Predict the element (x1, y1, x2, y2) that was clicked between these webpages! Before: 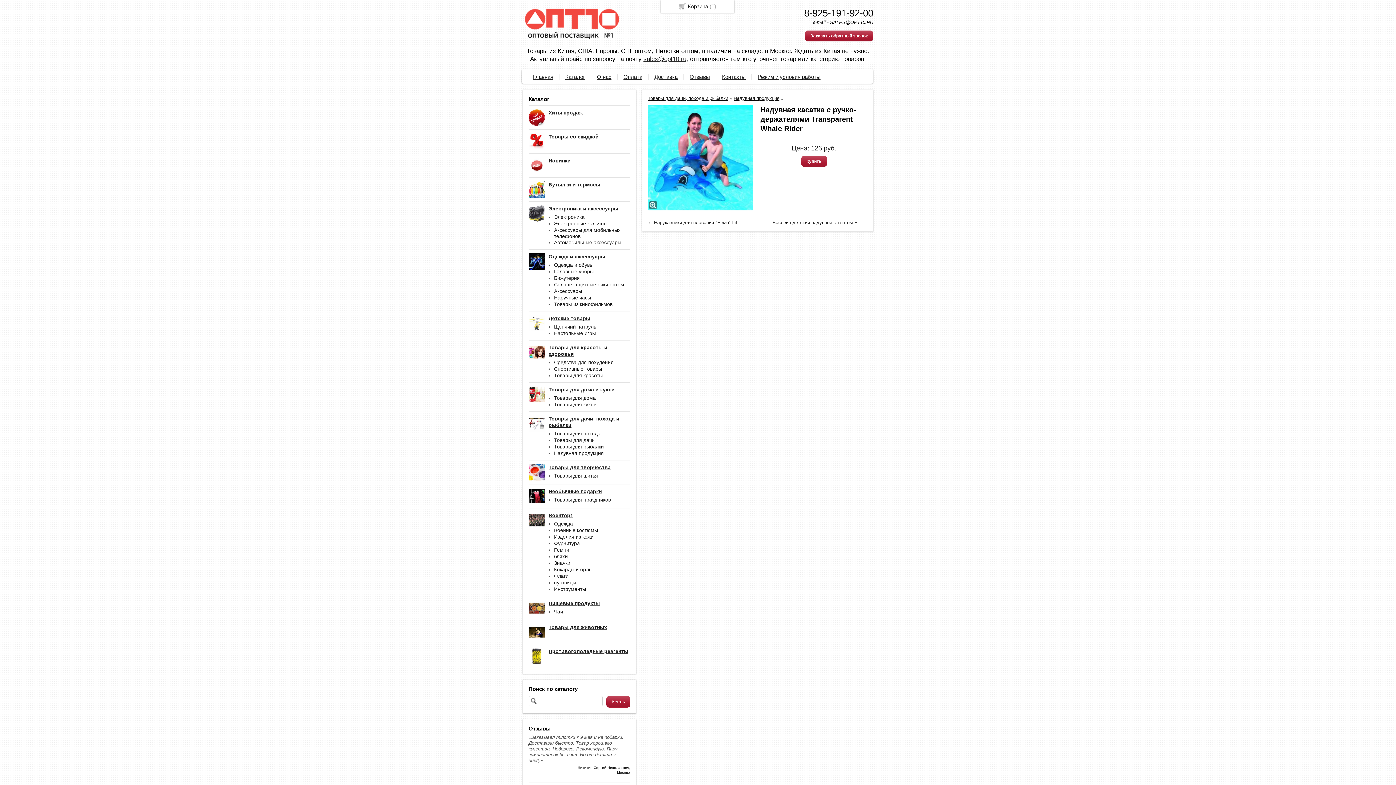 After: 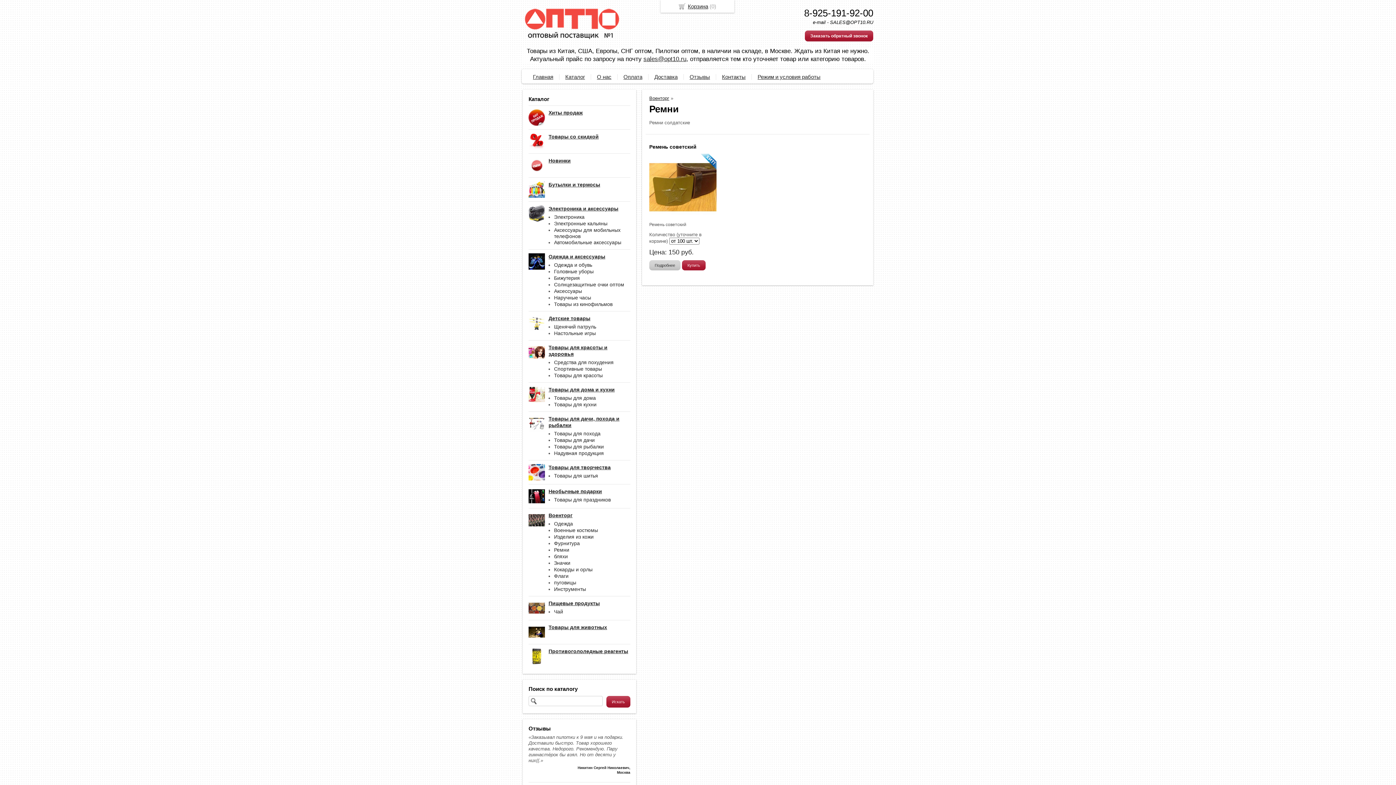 Action: label: Ремни bbox: (554, 547, 569, 552)